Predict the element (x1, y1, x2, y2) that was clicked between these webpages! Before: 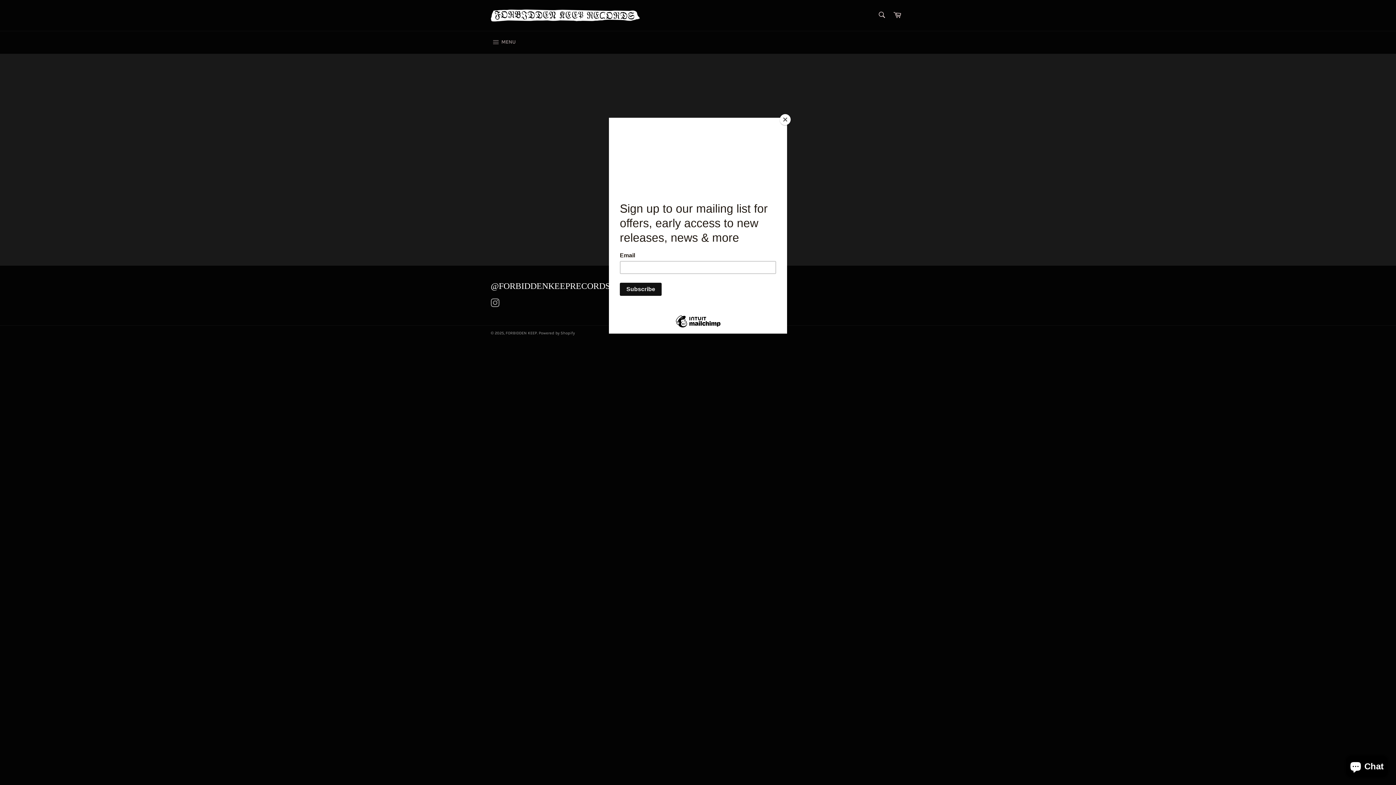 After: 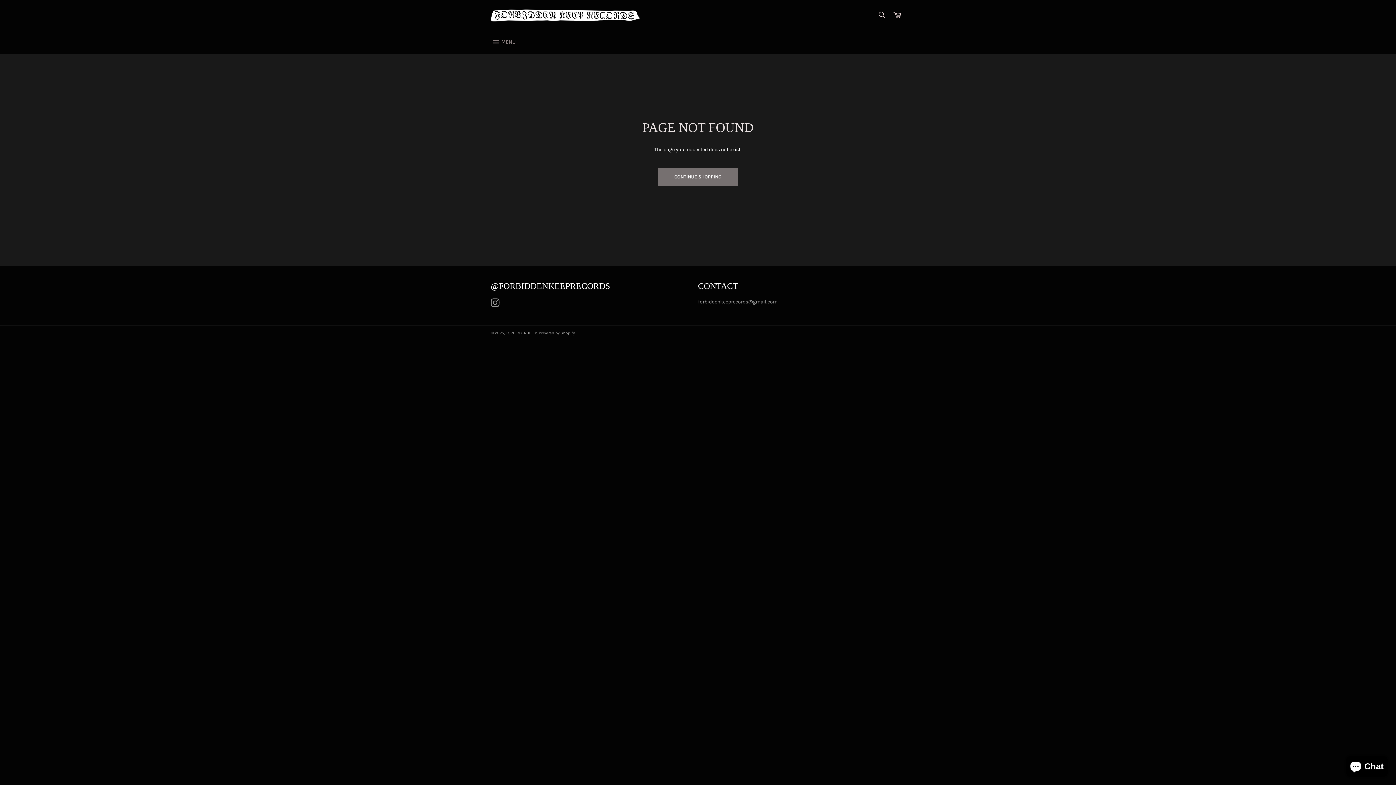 Action: bbox: (780, 114, 790, 125) label: Close